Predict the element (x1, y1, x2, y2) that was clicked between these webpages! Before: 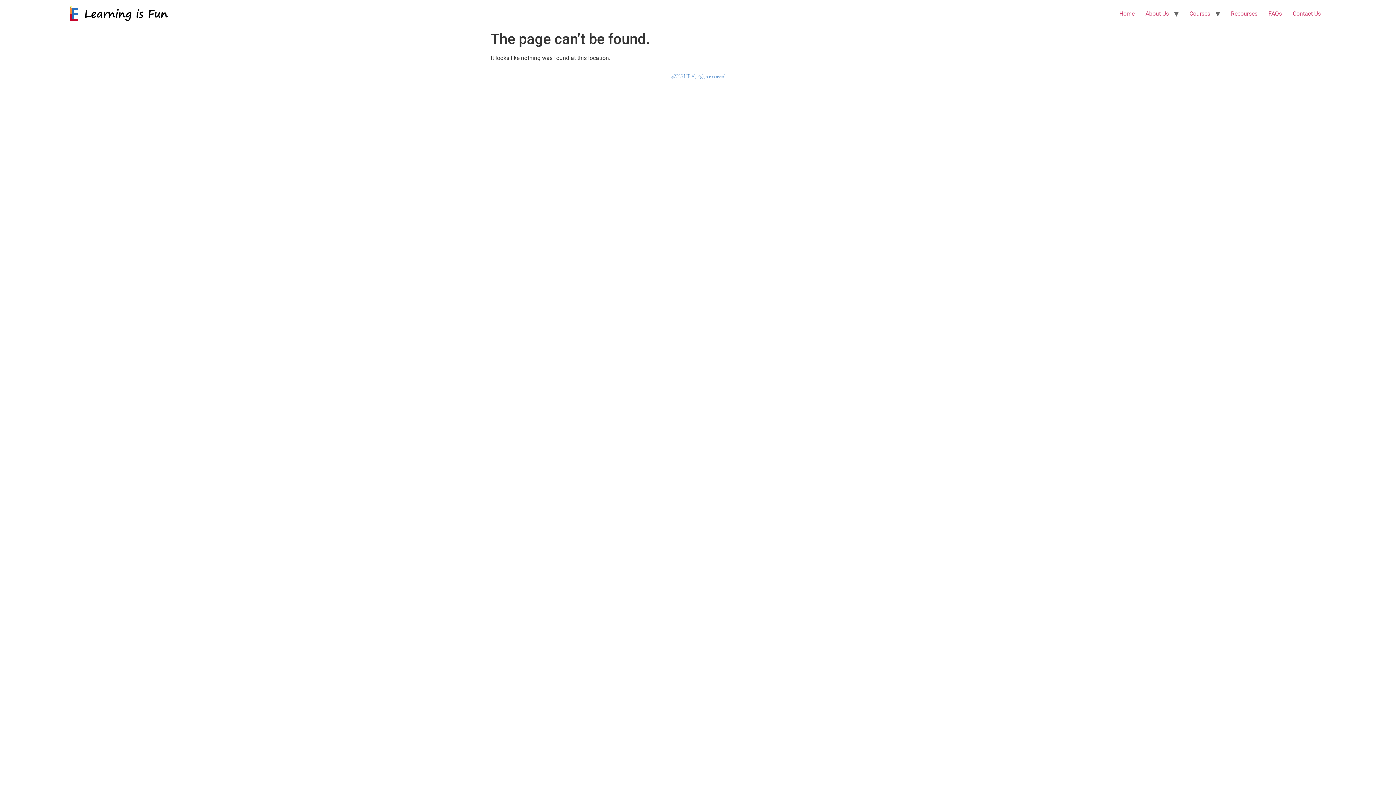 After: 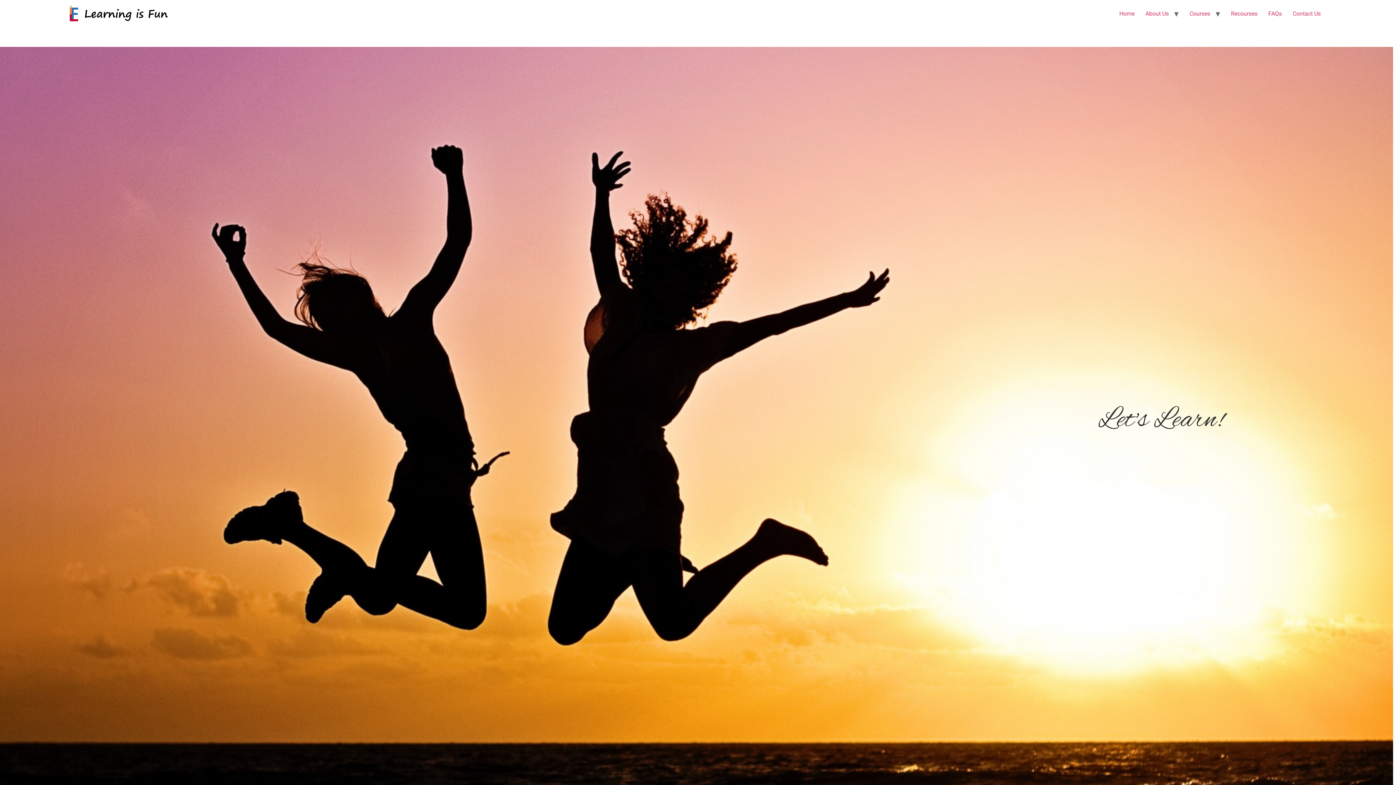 Action: bbox: (69, 5, 168, 21)